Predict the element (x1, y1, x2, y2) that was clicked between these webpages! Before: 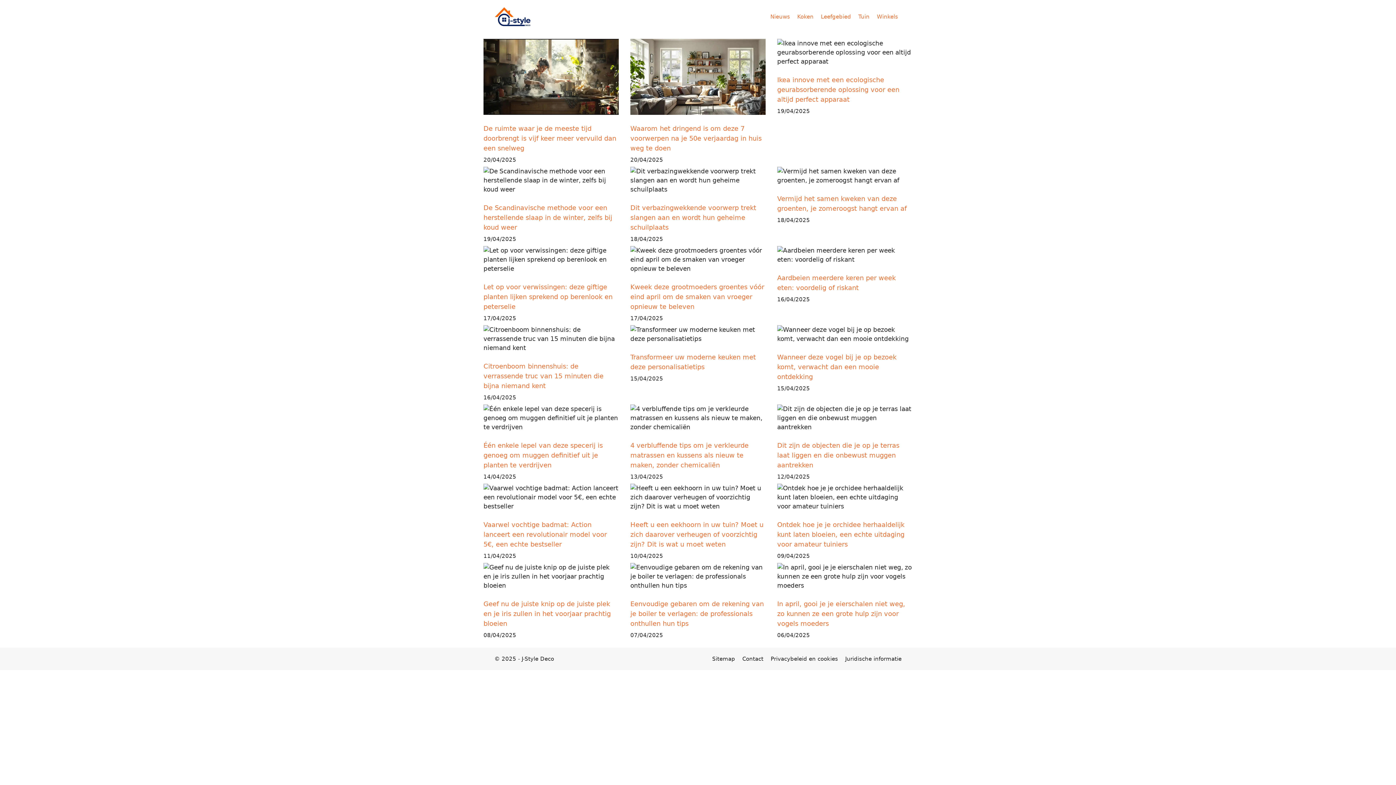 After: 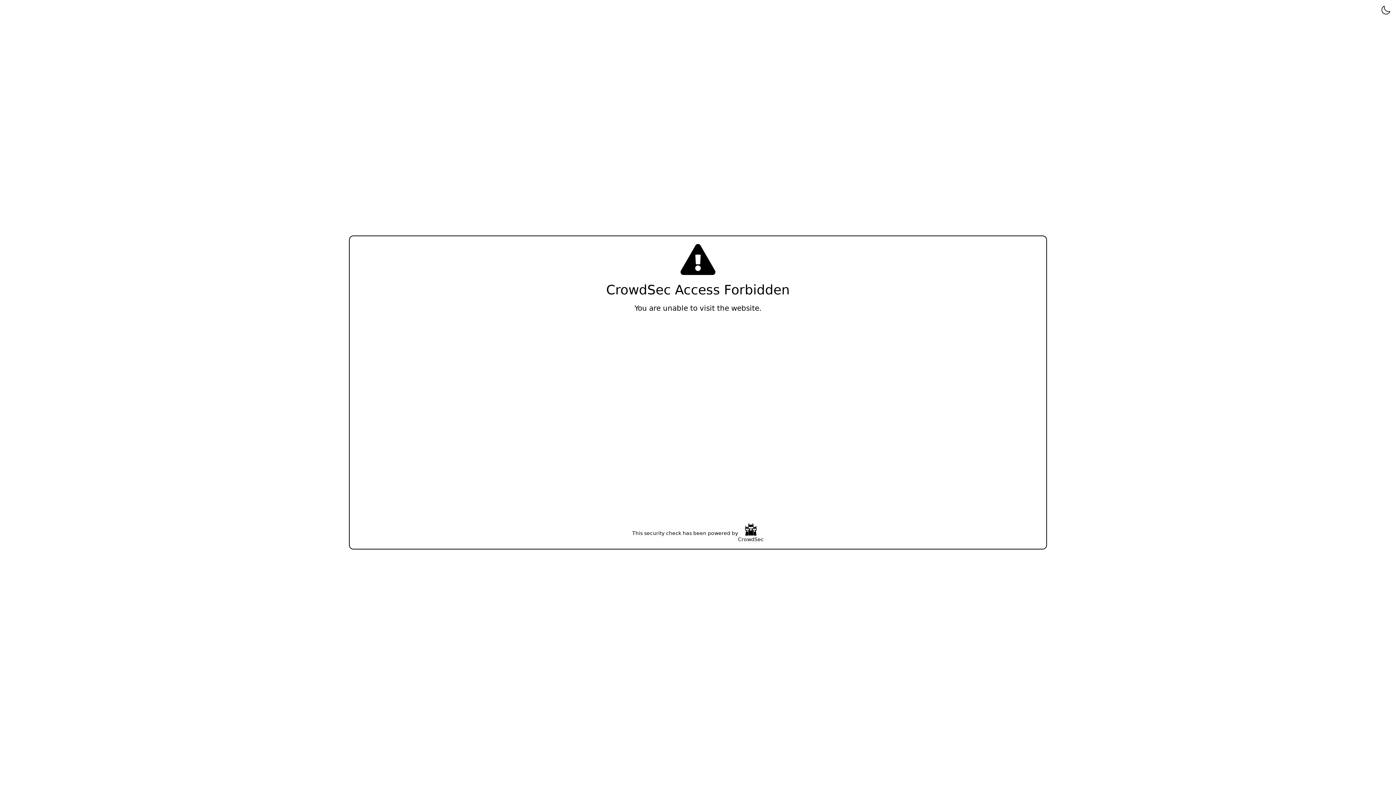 Action: bbox: (770, 656, 838, 662) label: Privacybeleid en cookies